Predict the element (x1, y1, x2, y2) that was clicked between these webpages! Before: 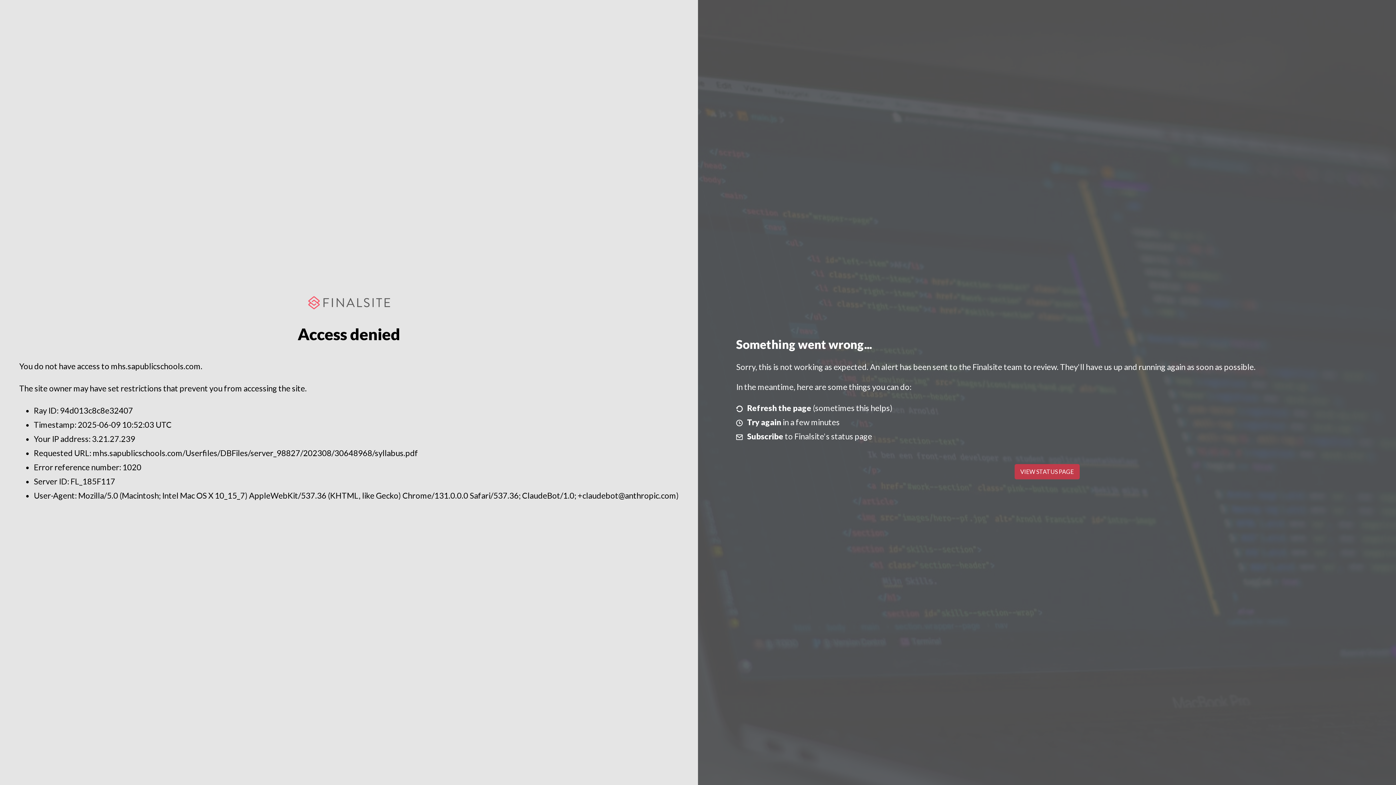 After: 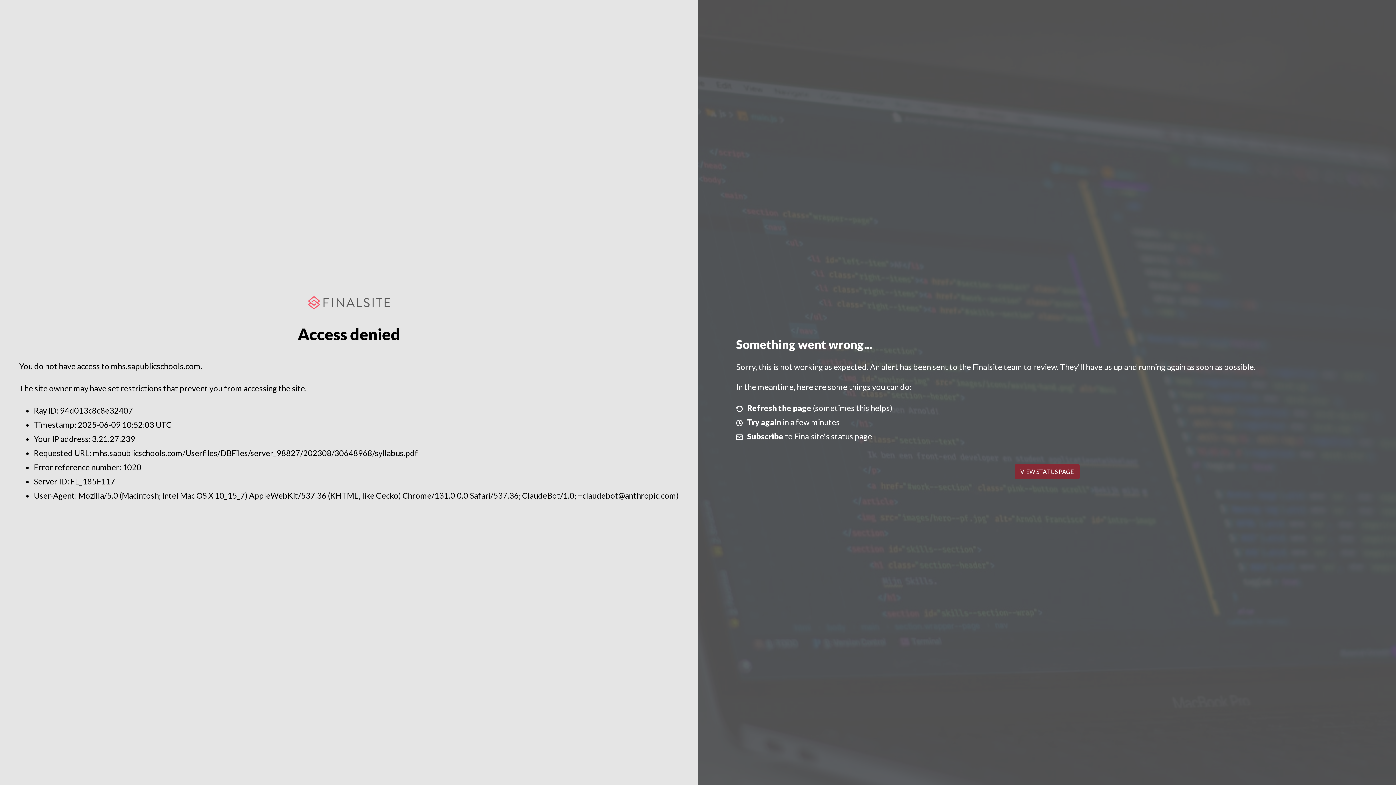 Action: bbox: (1014, 464, 1079, 479) label: VIEW STATUS PAGE